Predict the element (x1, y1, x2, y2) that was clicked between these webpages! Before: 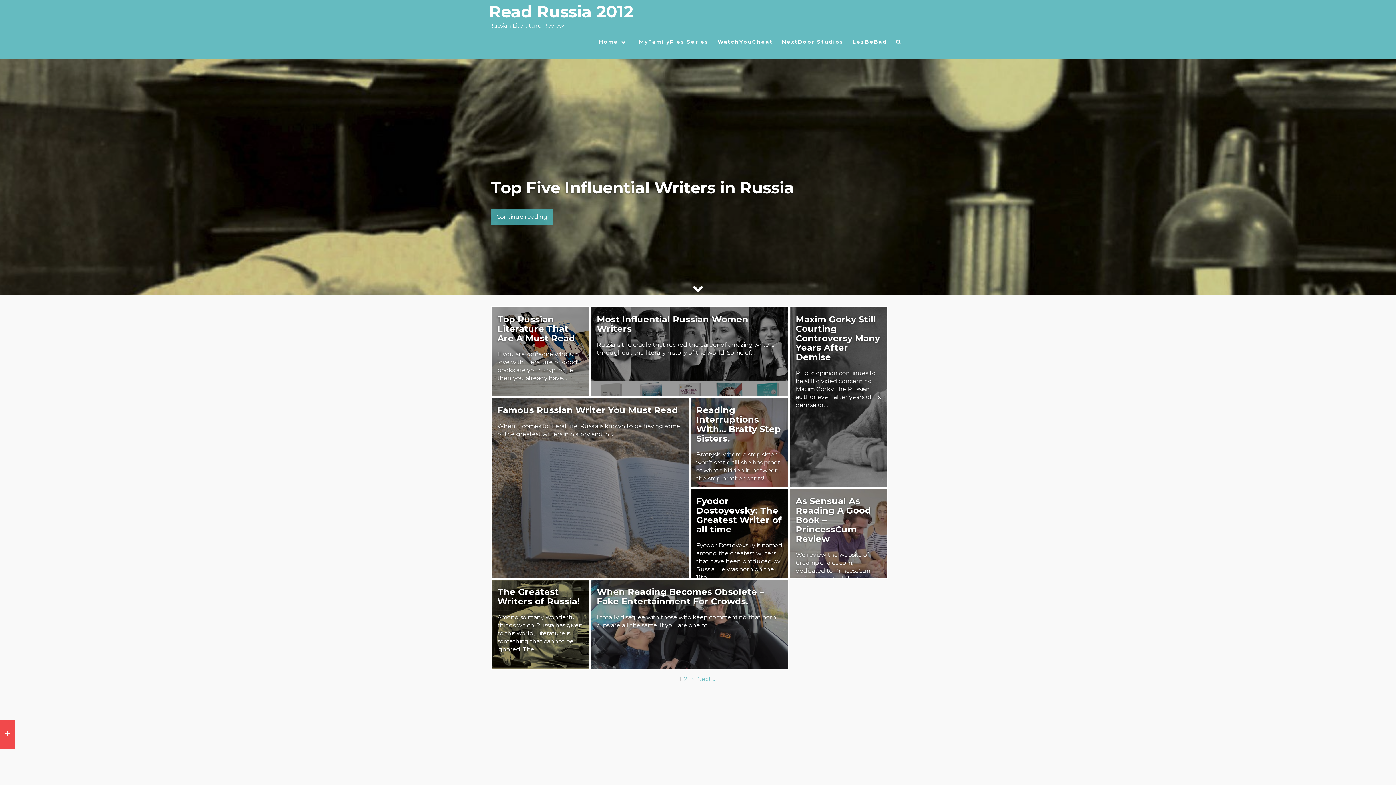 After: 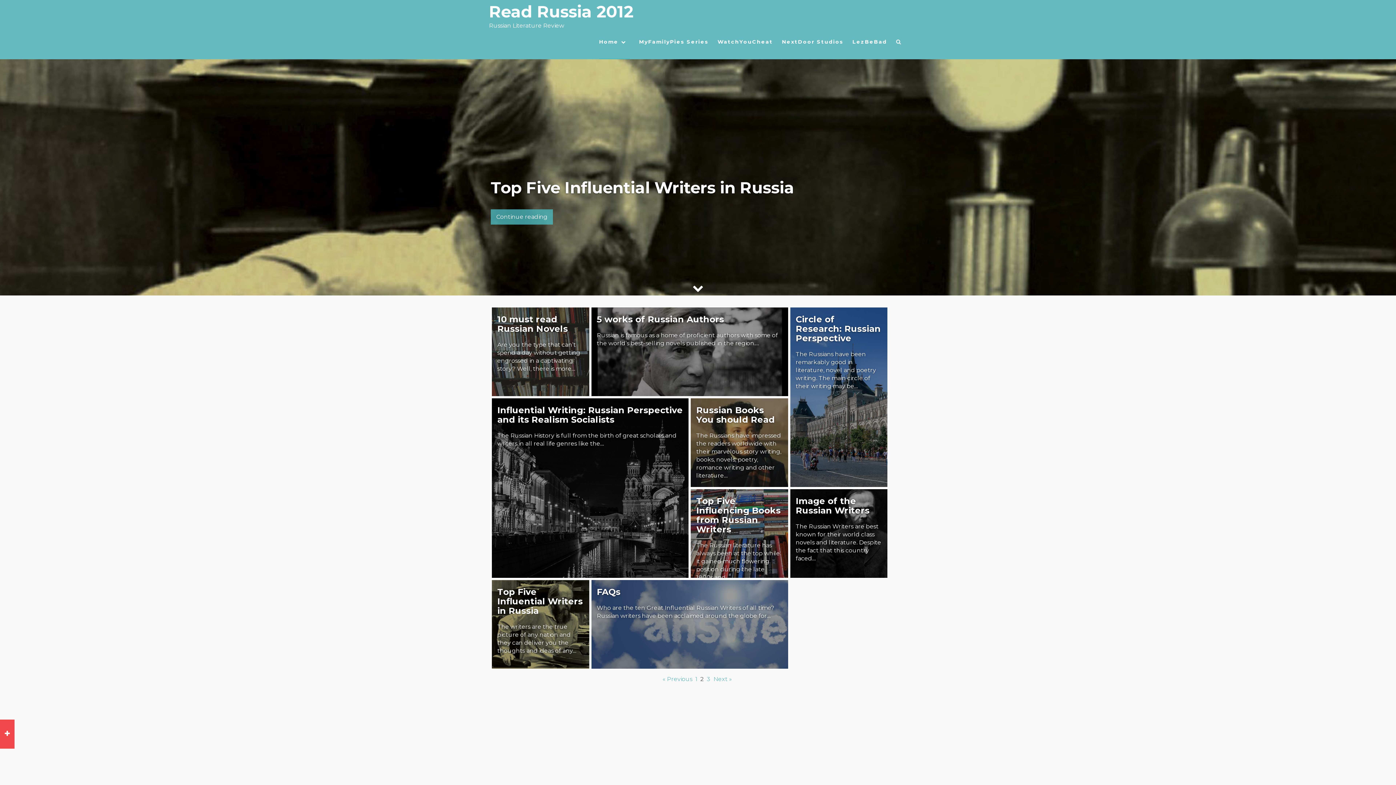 Action: bbox: (684, 676, 687, 682) label: 2